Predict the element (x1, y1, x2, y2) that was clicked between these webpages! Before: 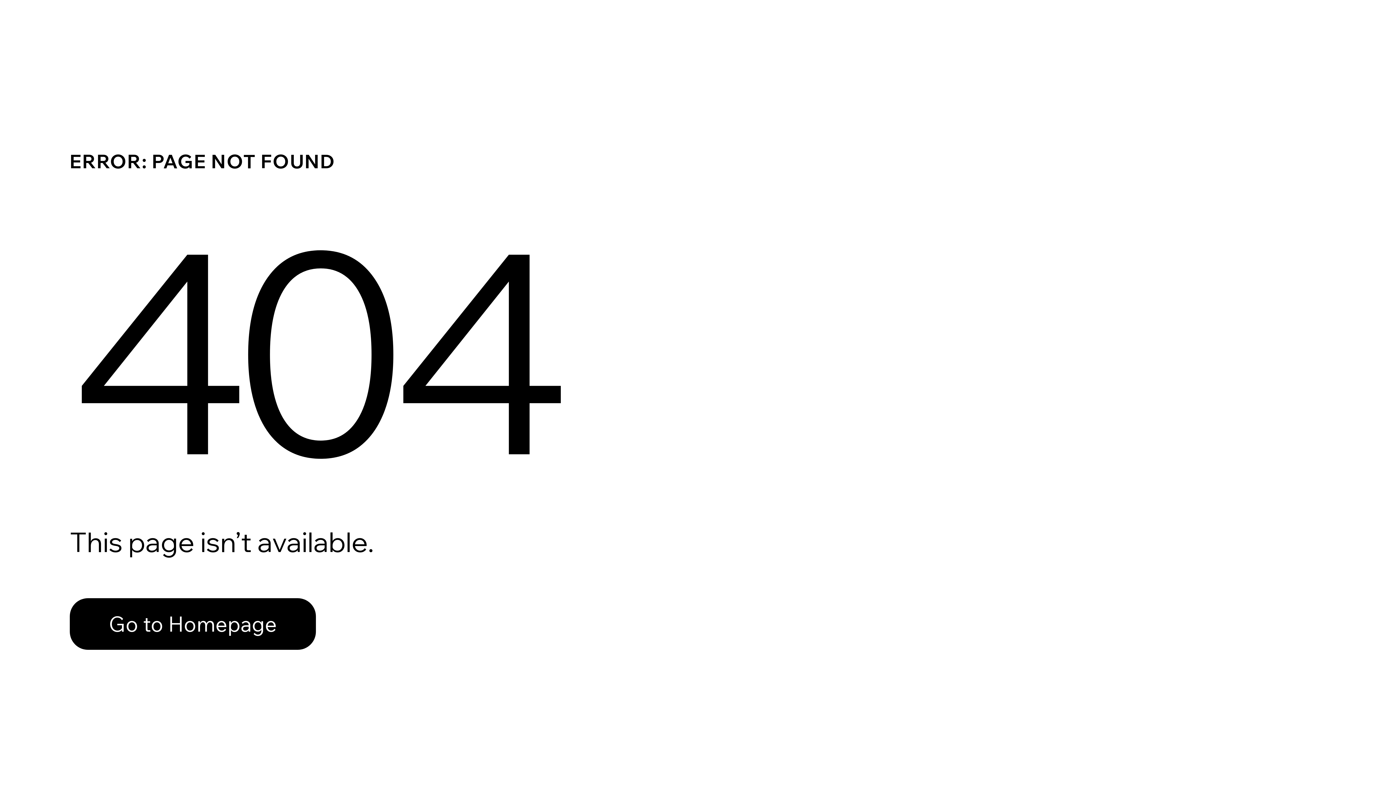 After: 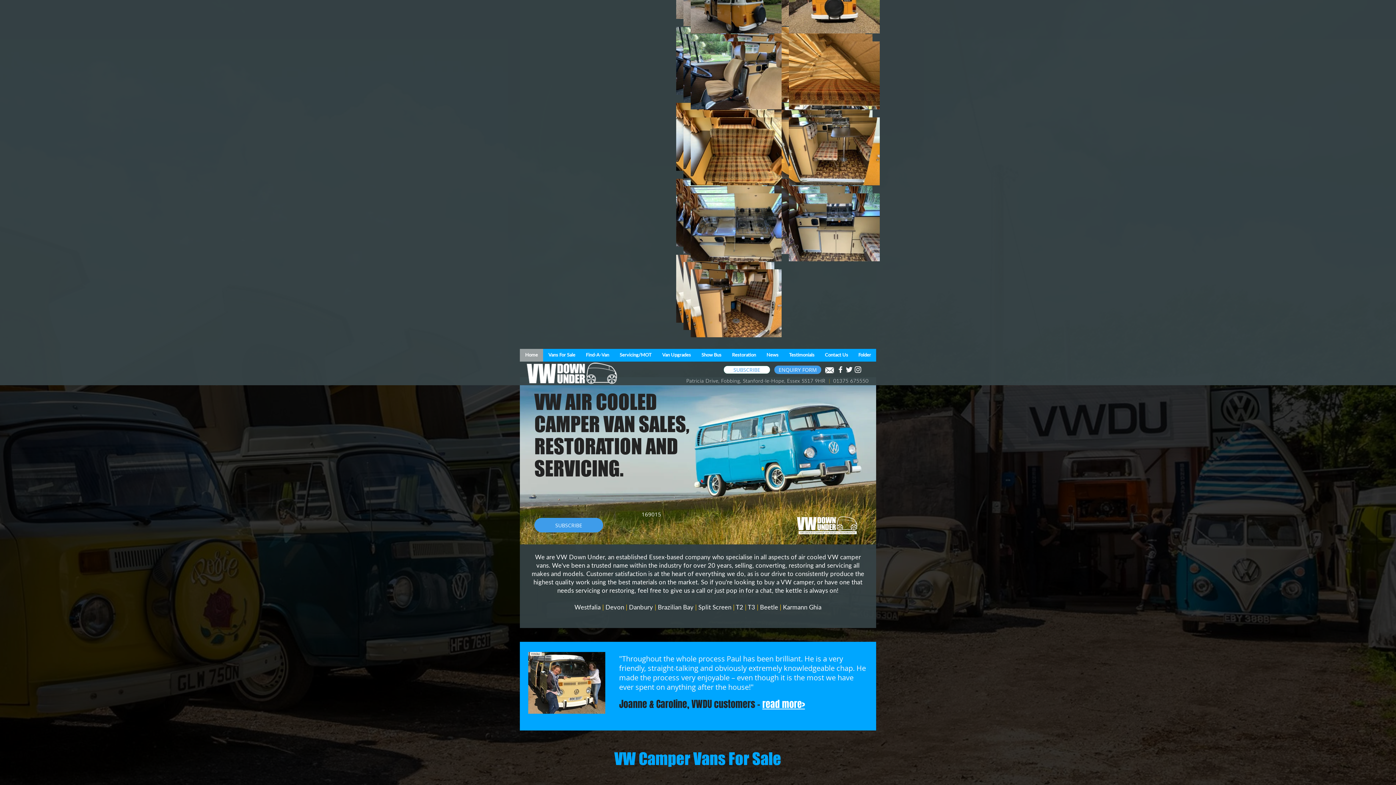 Action: label: Go to Homepage bbox: (69, 598, 316, 650)